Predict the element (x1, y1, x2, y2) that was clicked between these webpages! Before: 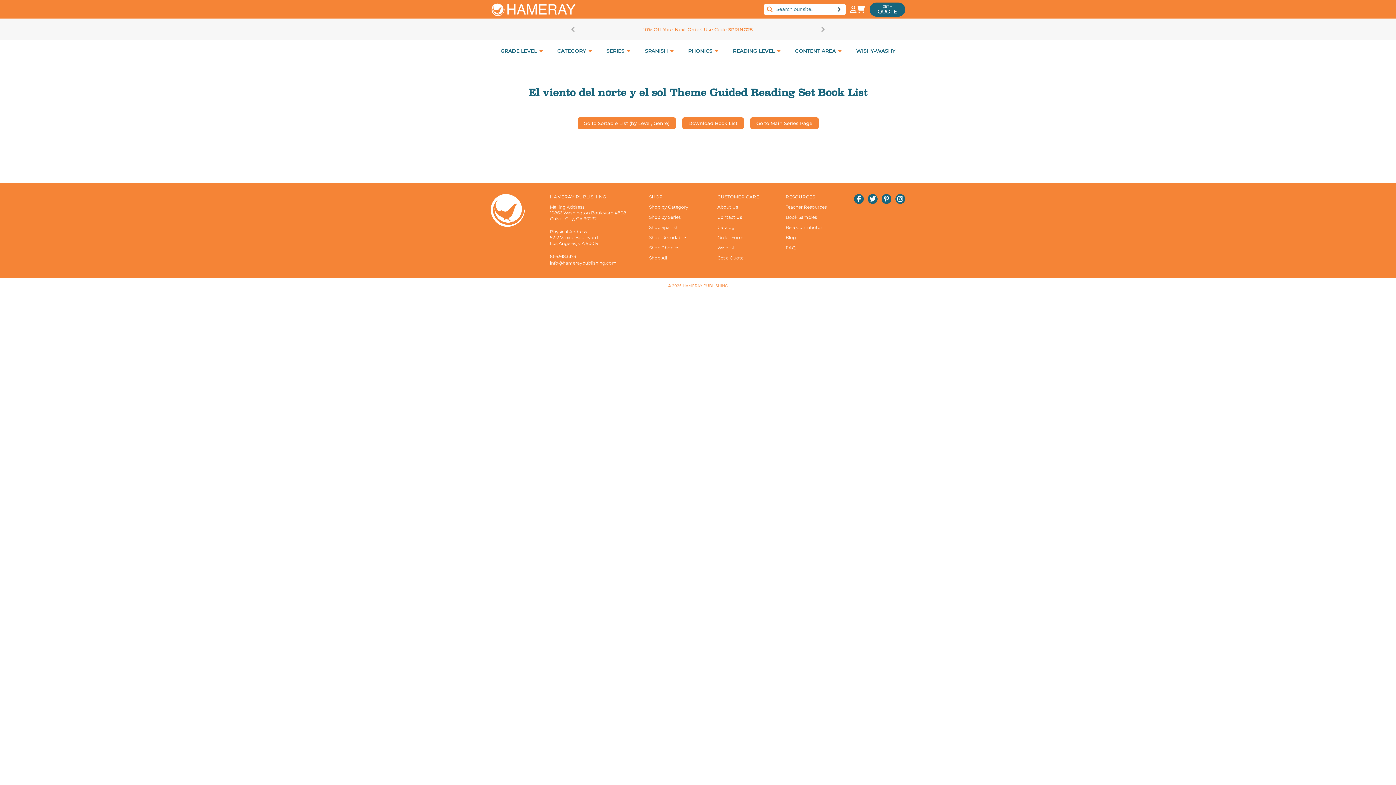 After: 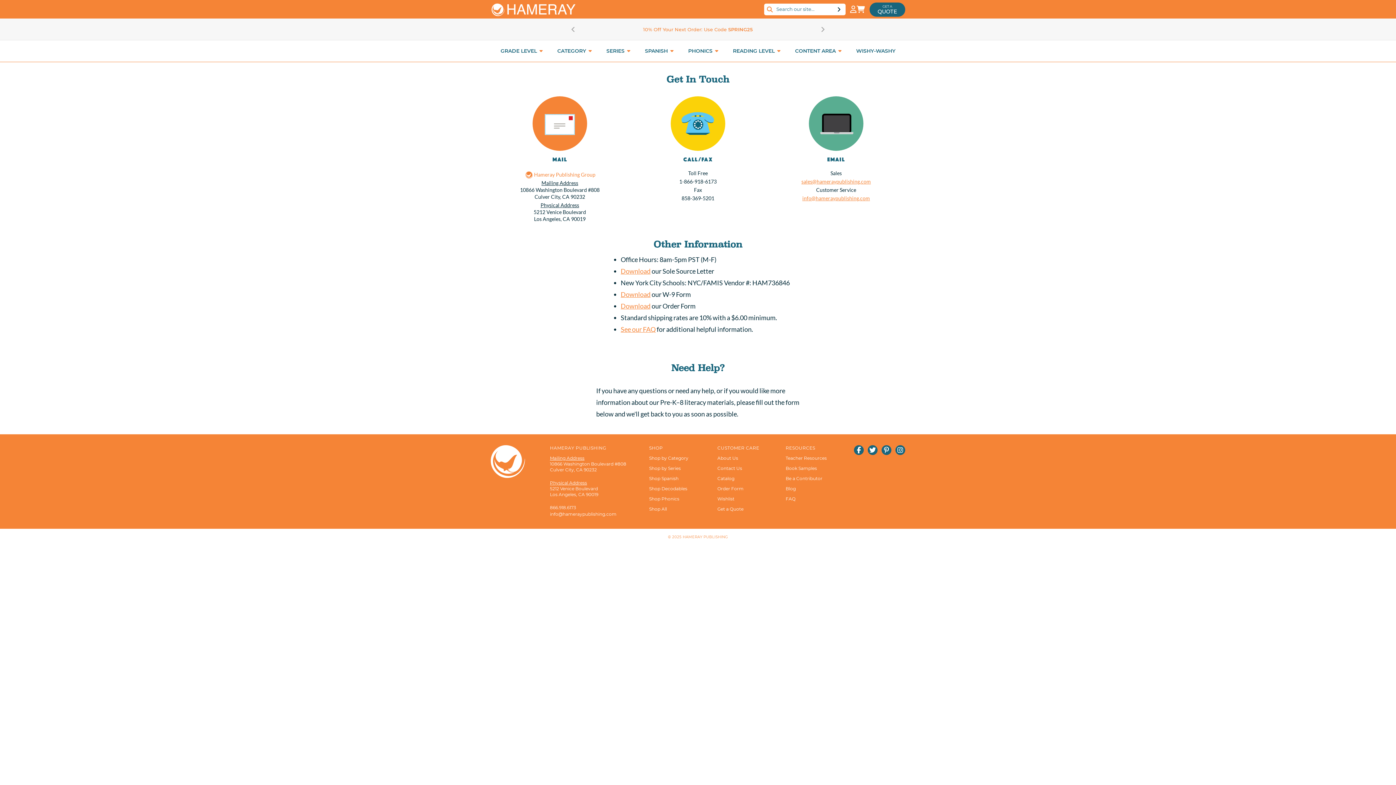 Action: label: Contact Us bbox: (717, 214, 742, 219)